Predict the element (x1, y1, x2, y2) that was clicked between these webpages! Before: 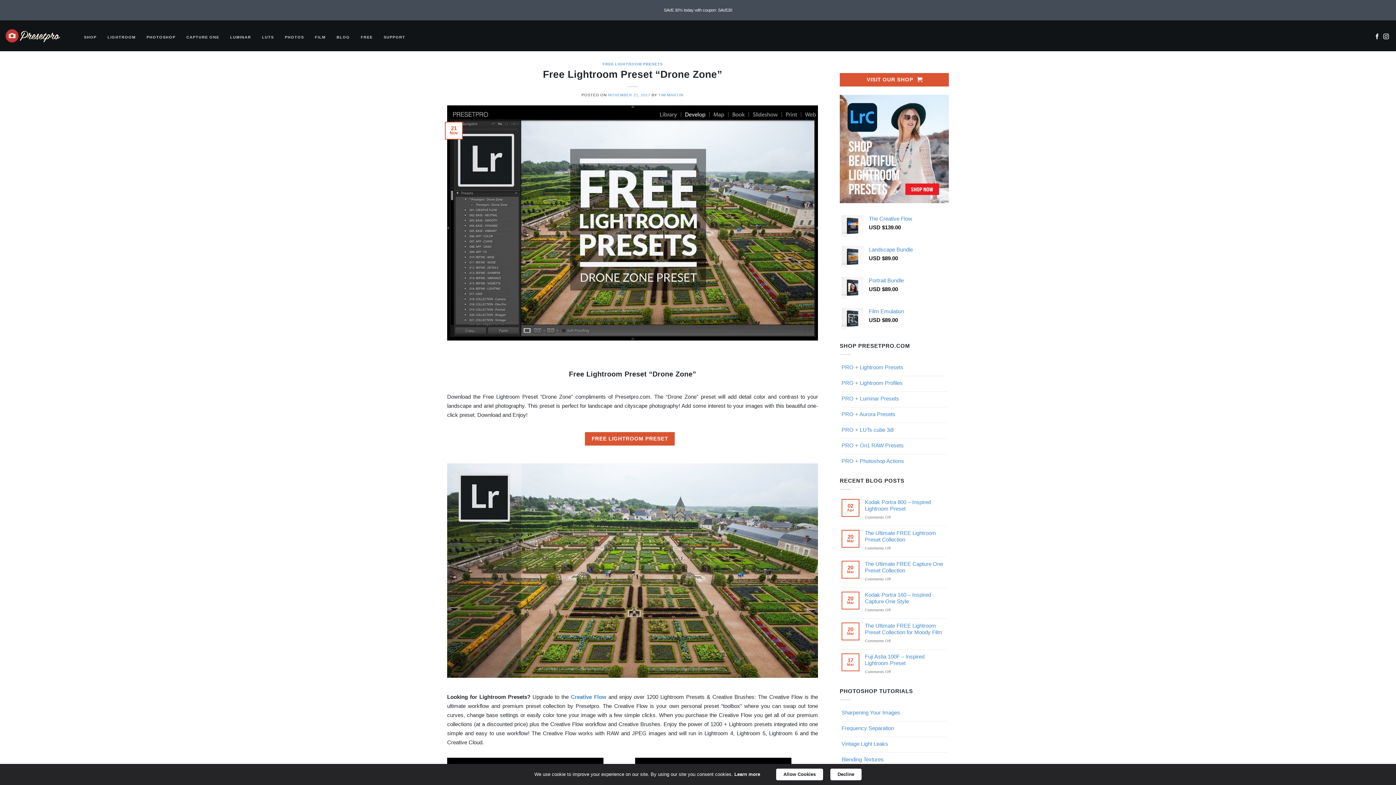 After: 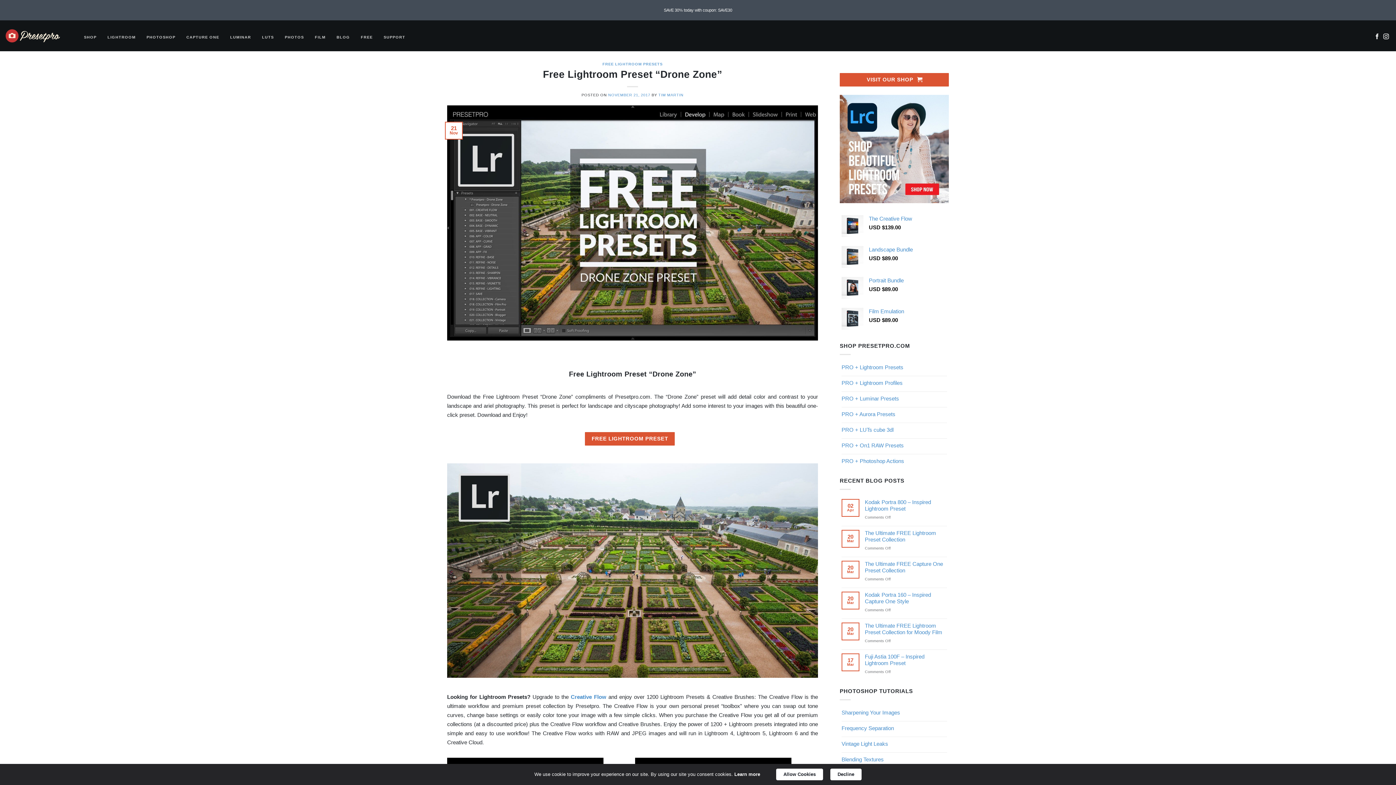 Action: bbox: (608, 92, 650, 97) label: NOVEMBER 21, 2017